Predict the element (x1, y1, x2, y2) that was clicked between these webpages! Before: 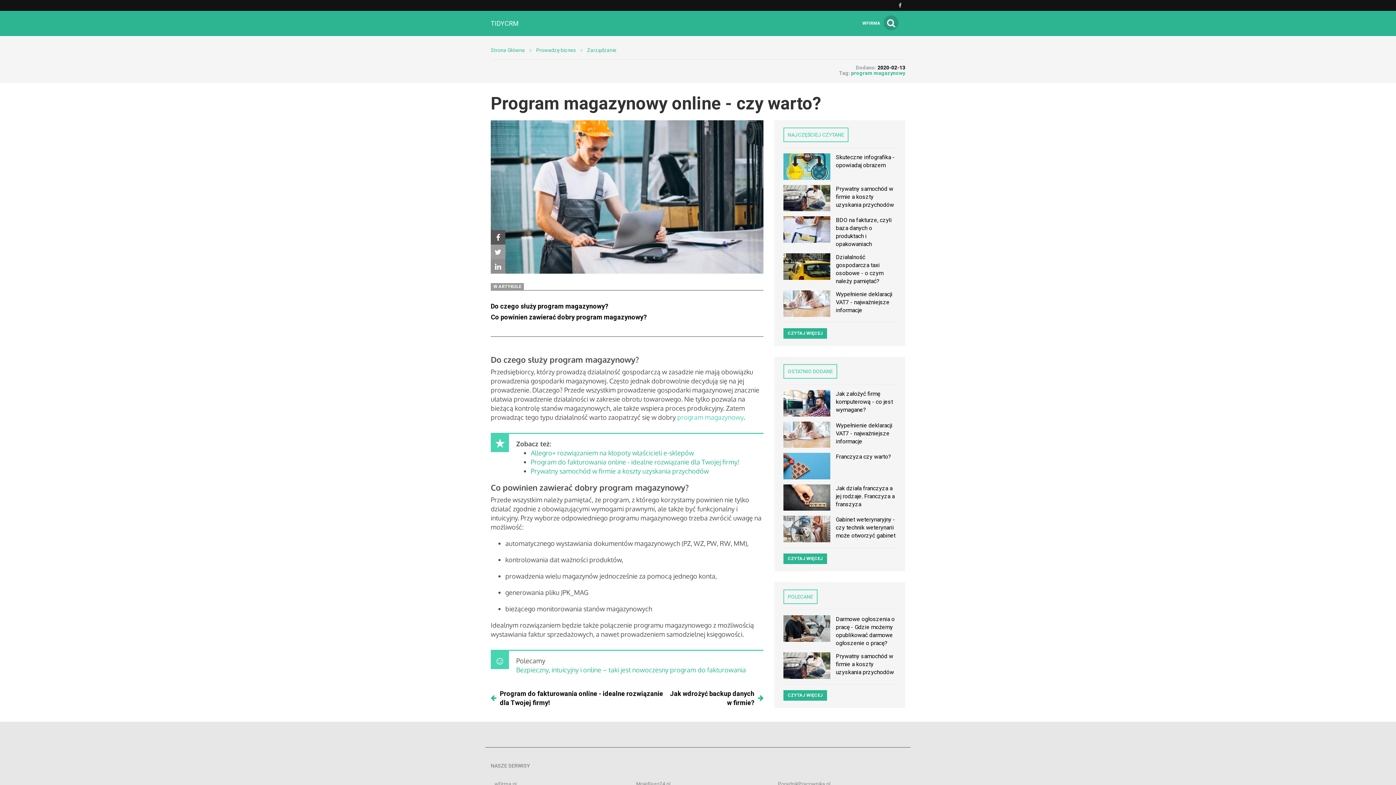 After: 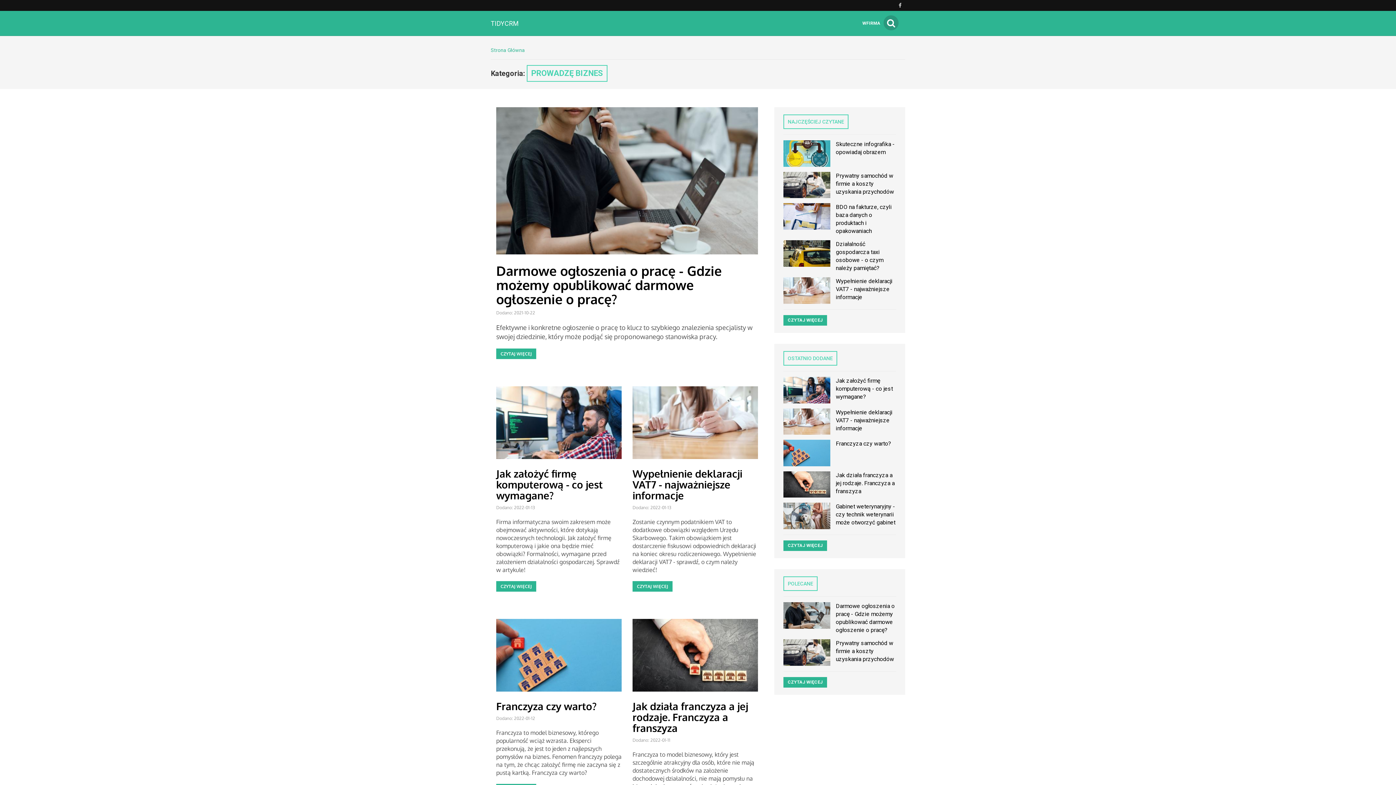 Action: label: Prowadzę biznes bbox: (536, 47, 576, 53)